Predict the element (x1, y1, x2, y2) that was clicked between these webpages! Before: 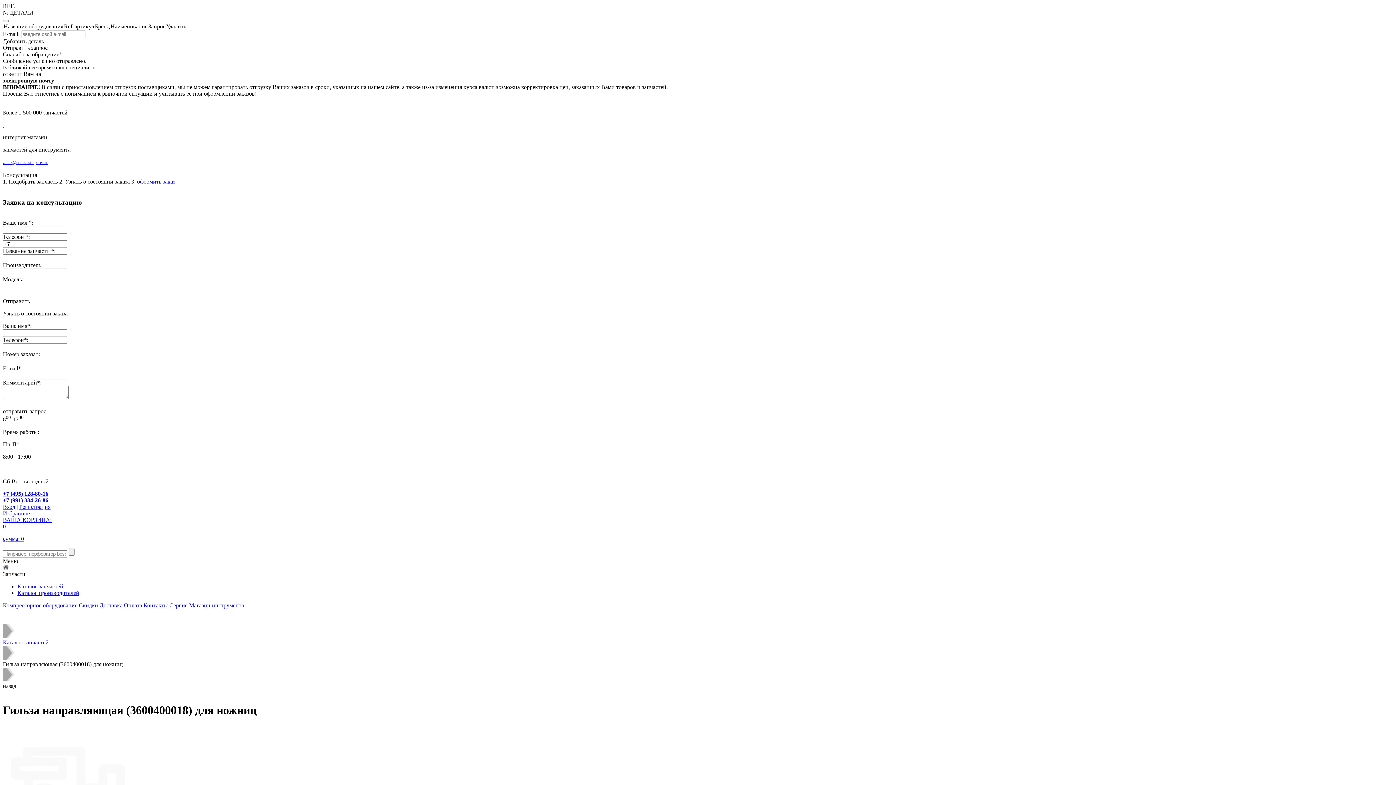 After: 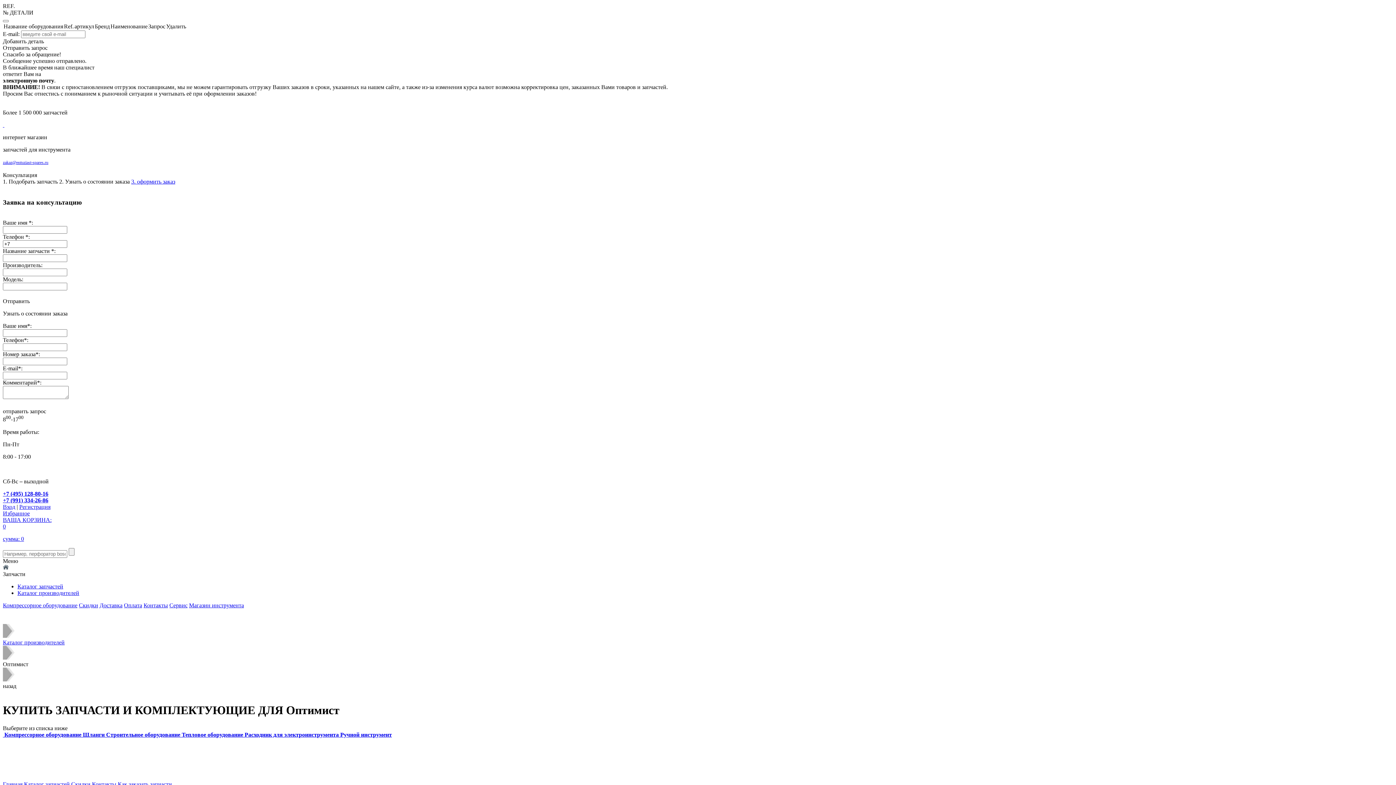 Action: bbox: (2, 602, 77, 608) label: Компрессорное оборудование